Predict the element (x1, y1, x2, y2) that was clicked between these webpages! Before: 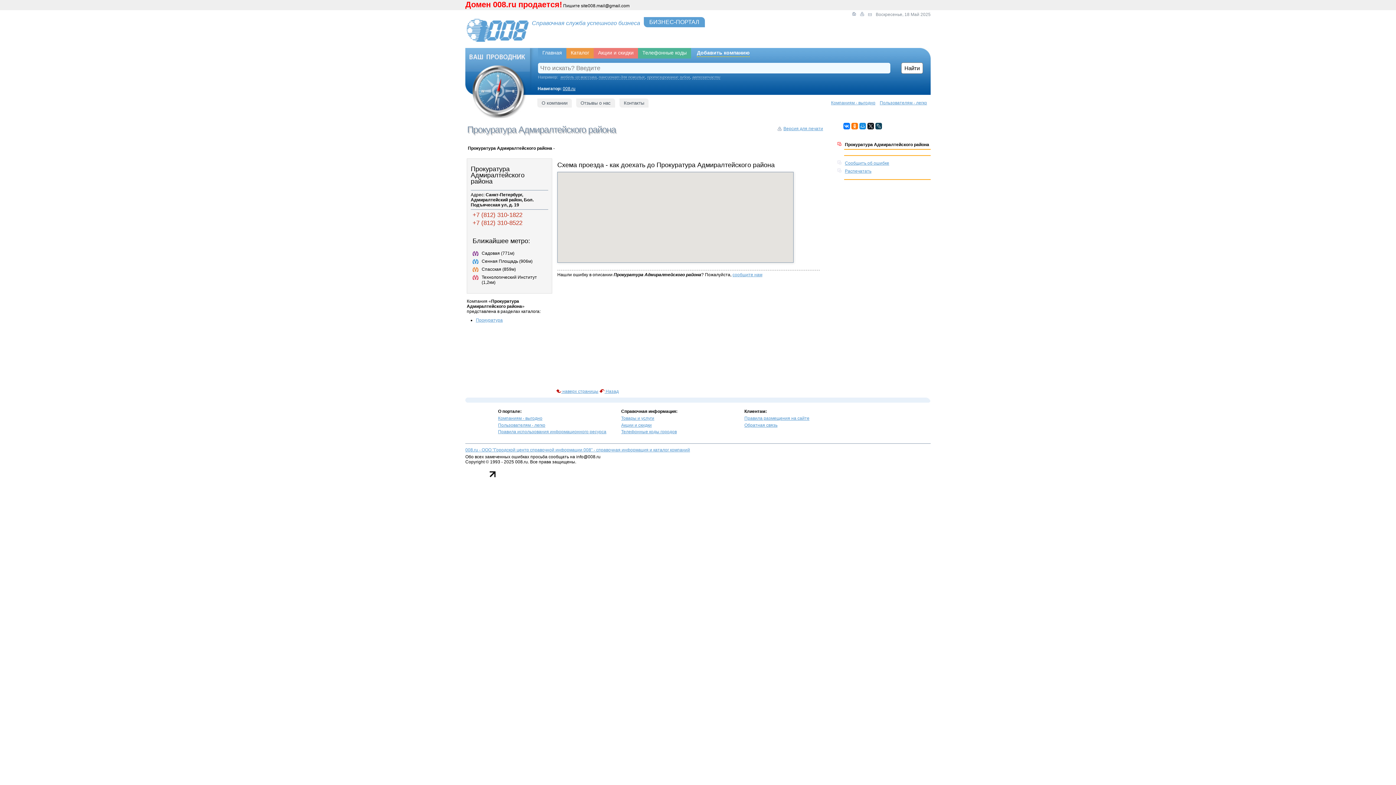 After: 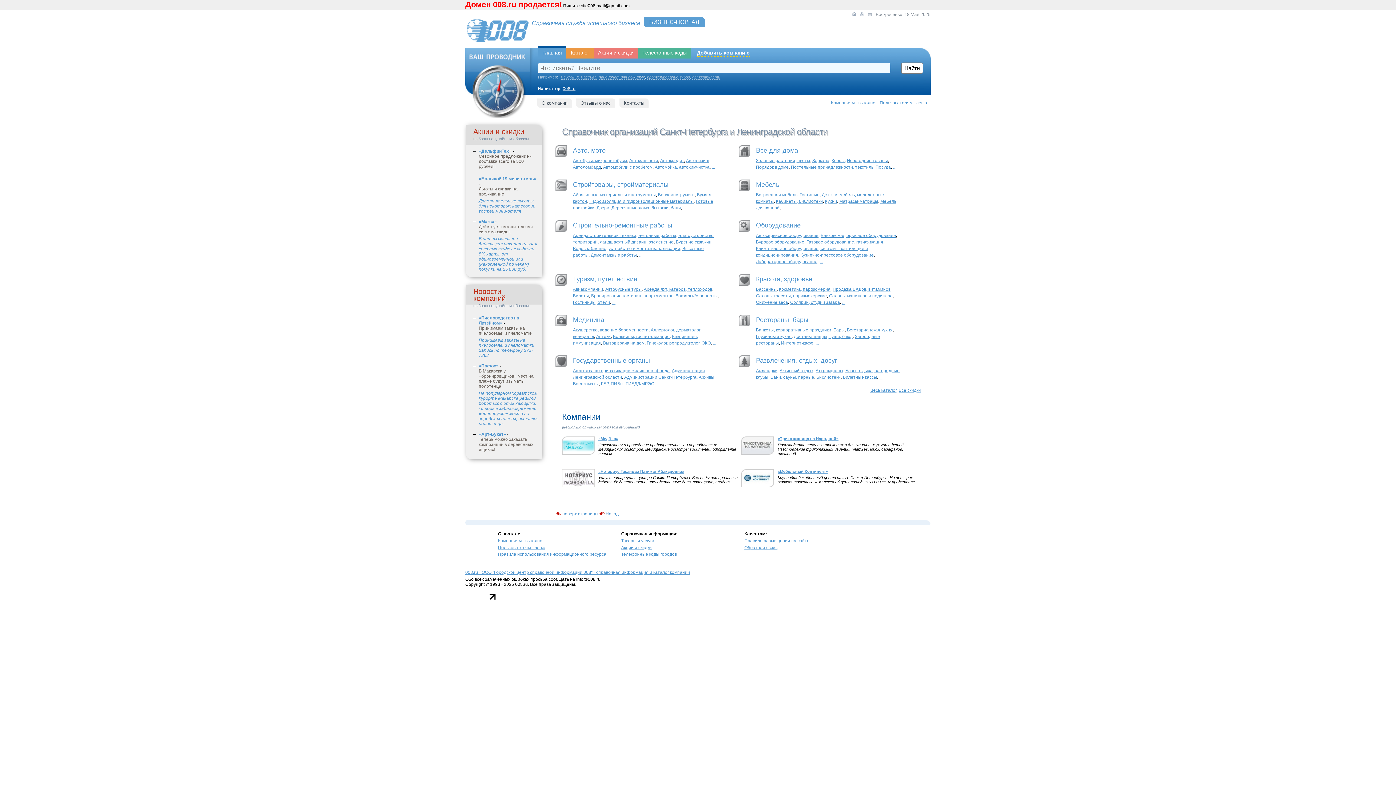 Action: label: БИЗНЕС-ПОРТАЛ bbox: (649, 18, 699, 25)